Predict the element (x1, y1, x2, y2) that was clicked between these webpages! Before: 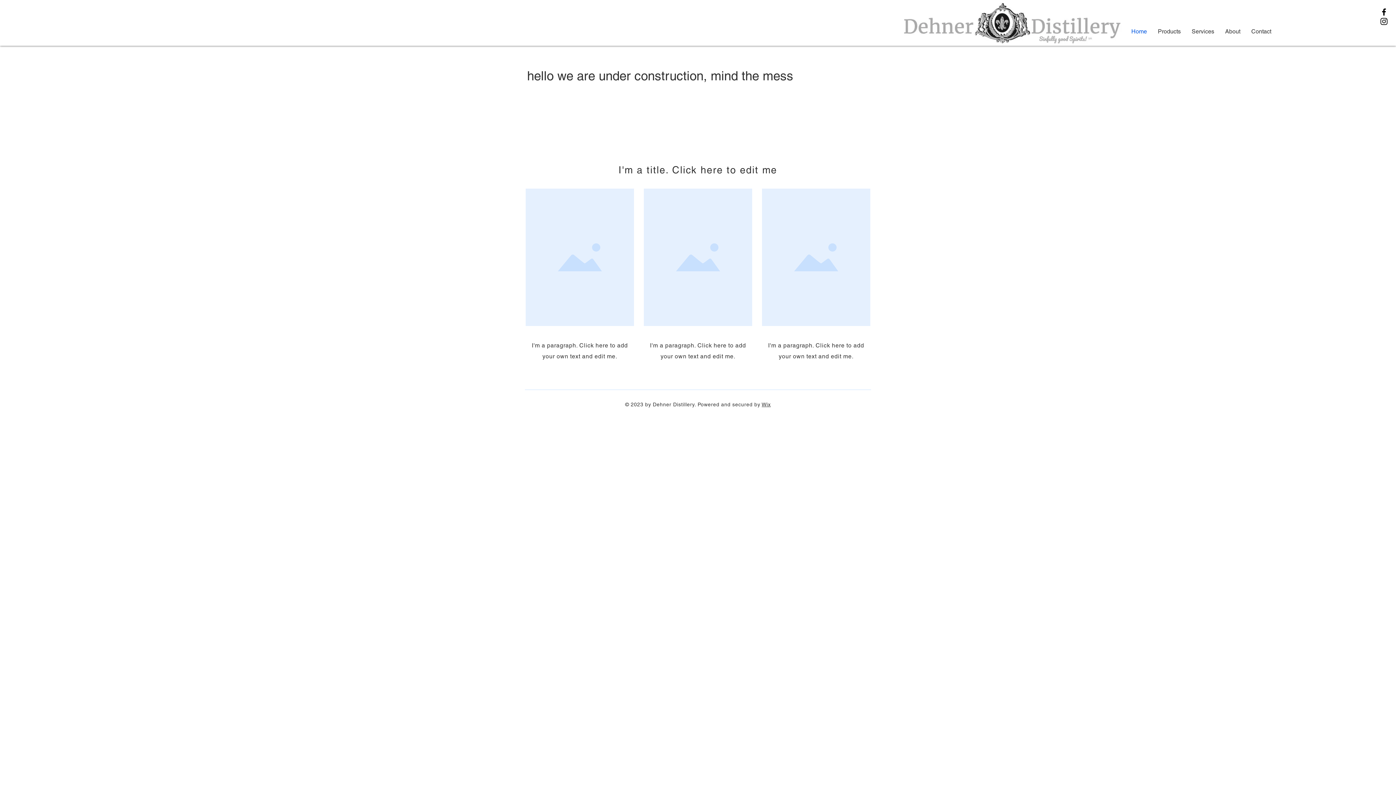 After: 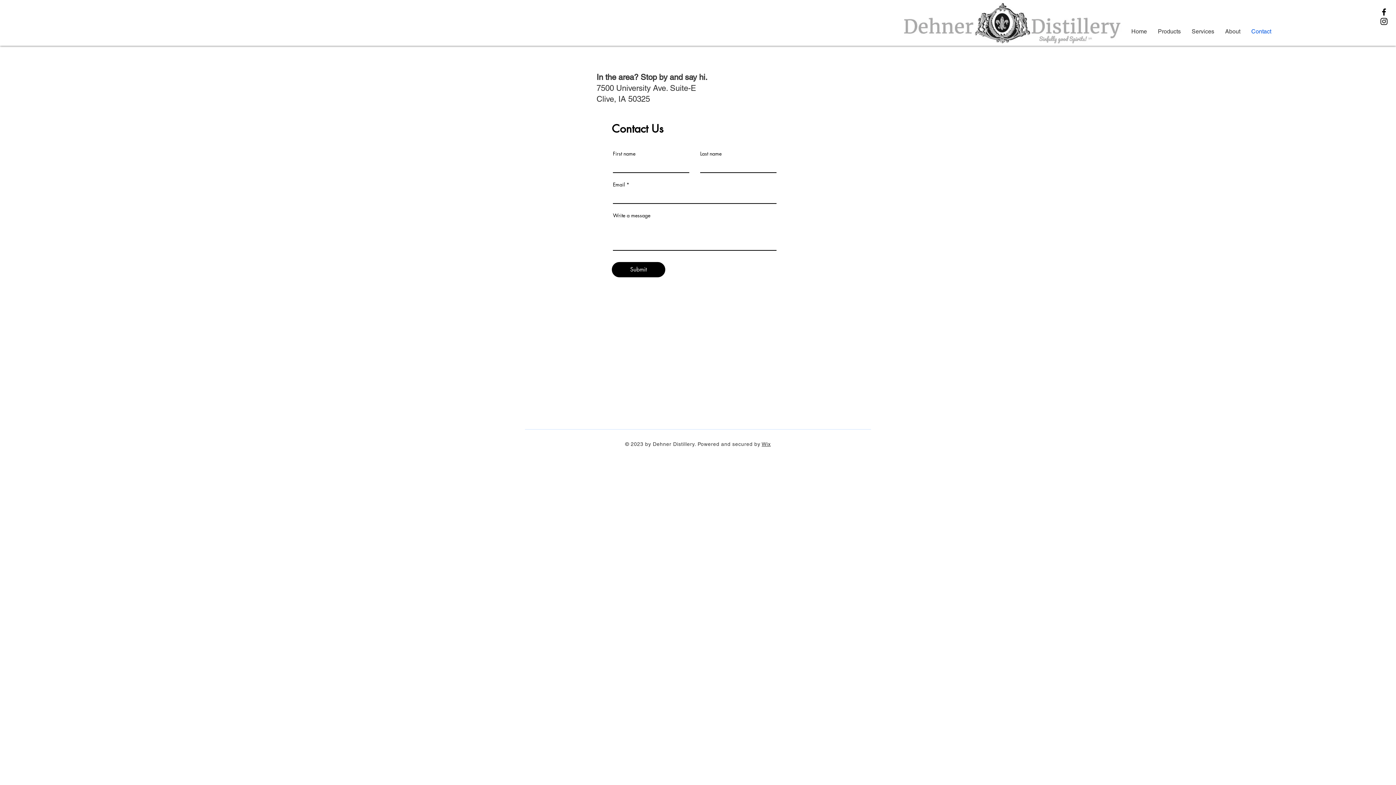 Action: bbox: (1246, 22, 1277, 40) label: Contact